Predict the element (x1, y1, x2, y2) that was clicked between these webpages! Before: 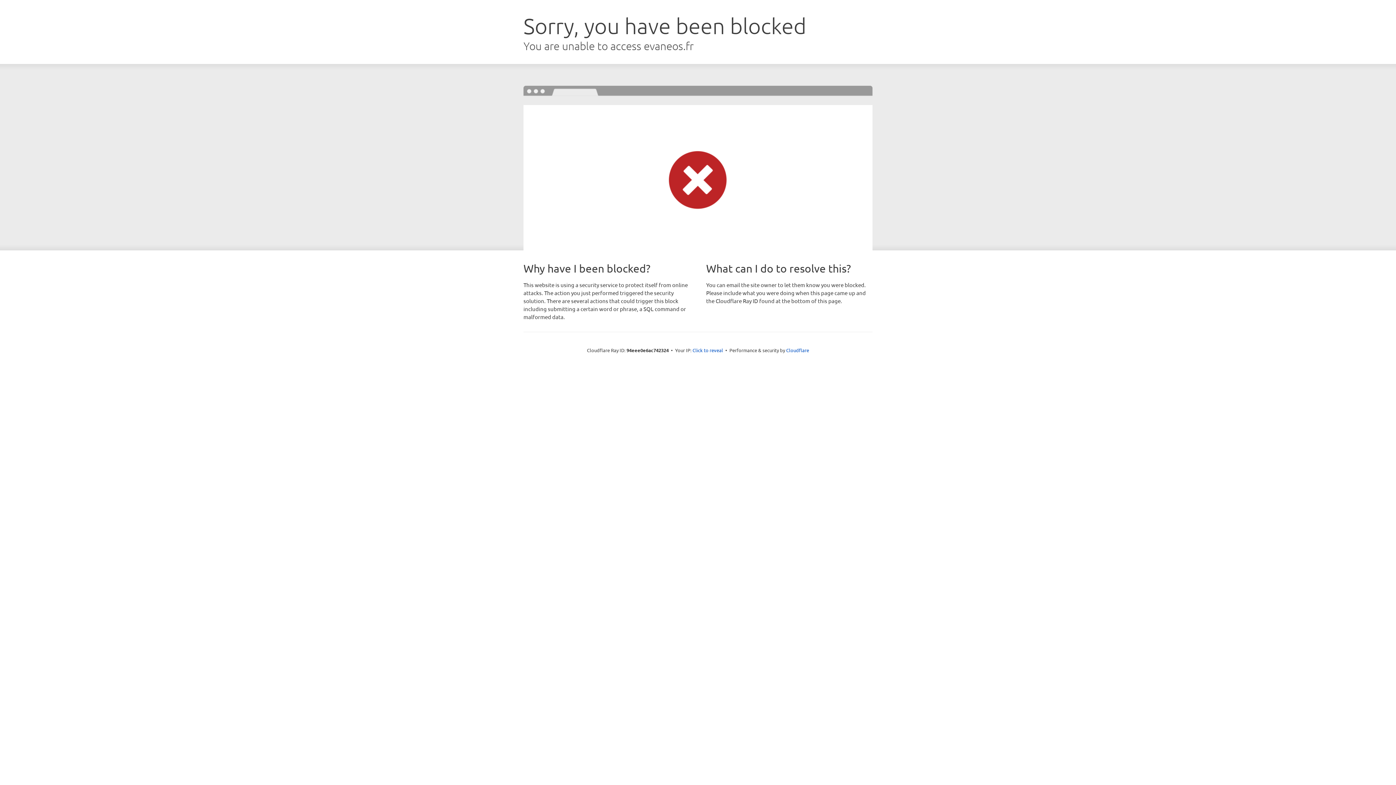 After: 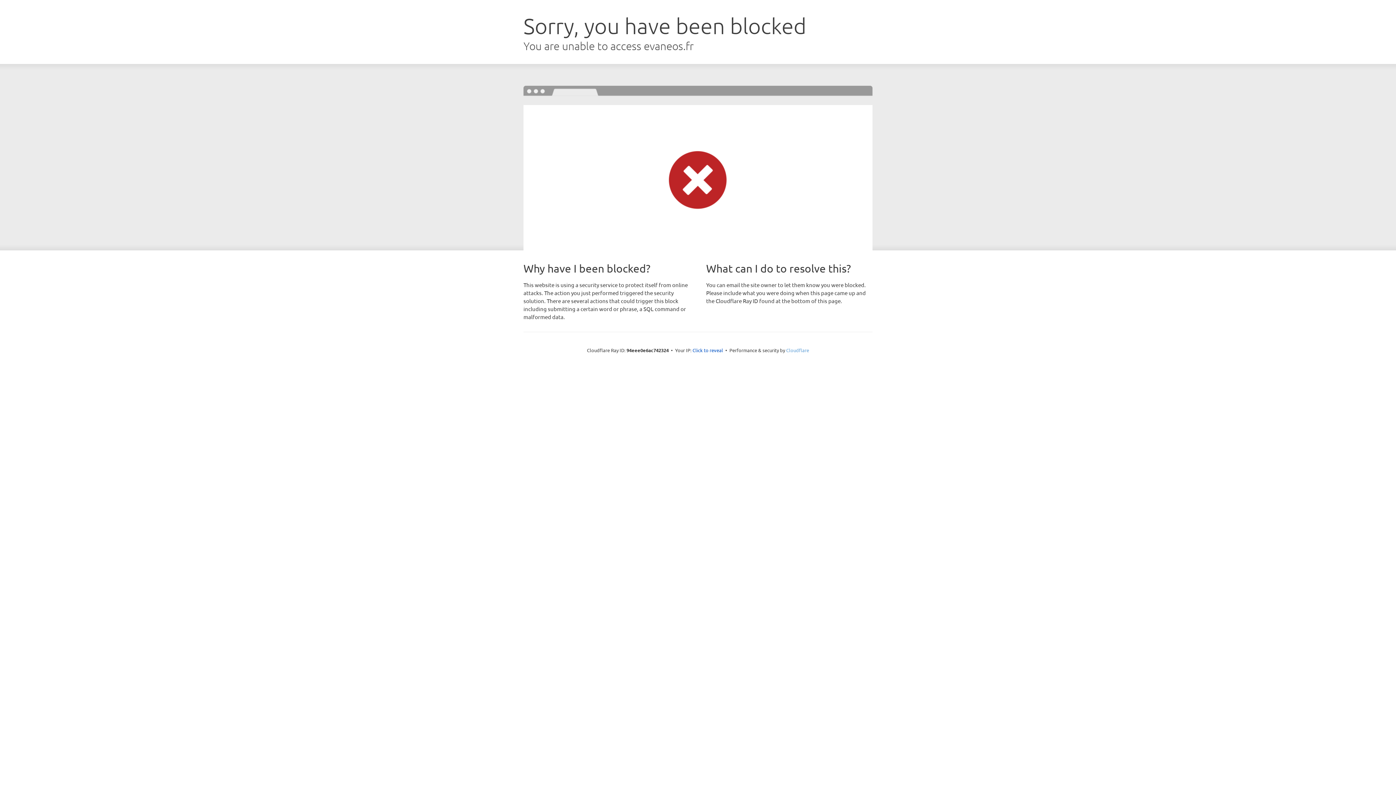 Action: label: Cloudflare bbox: (786, 347, 809, 353)